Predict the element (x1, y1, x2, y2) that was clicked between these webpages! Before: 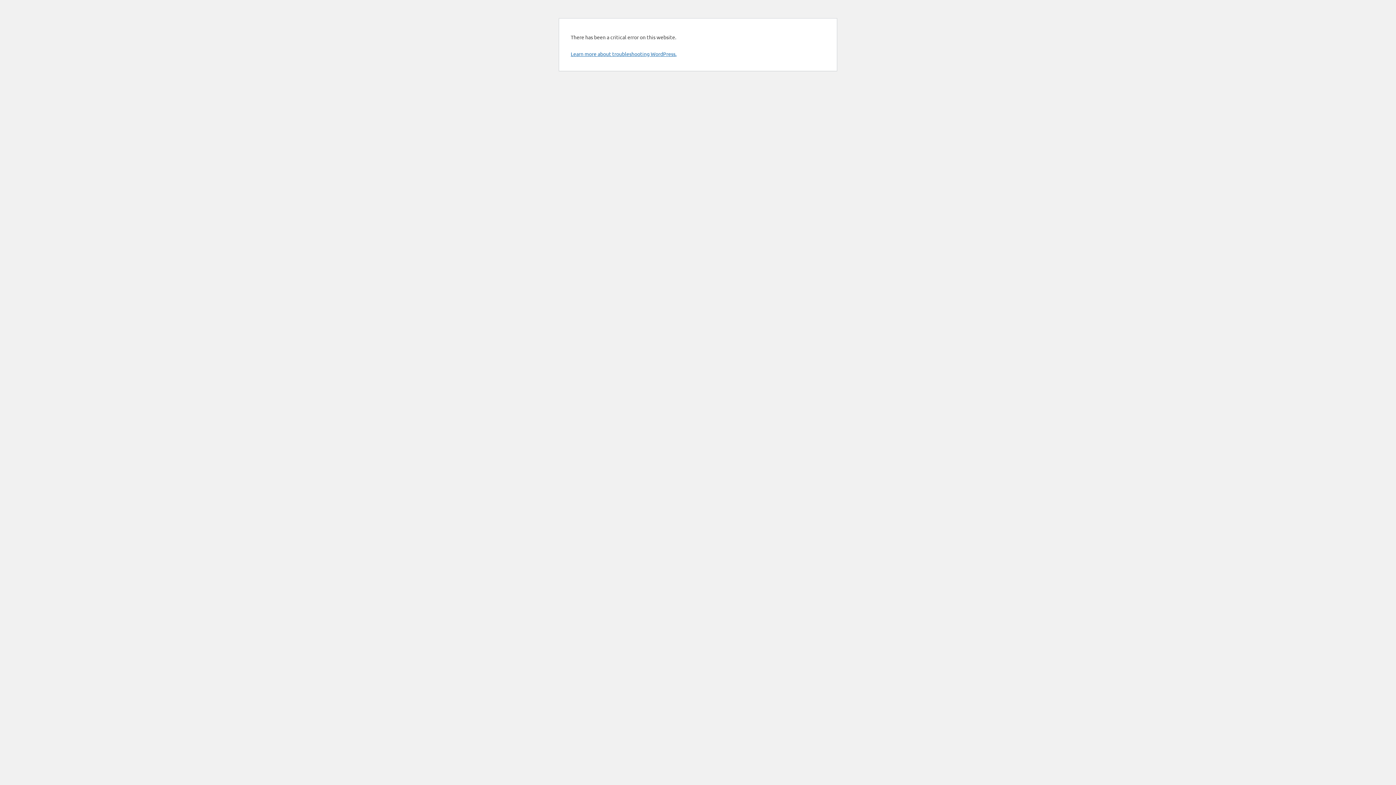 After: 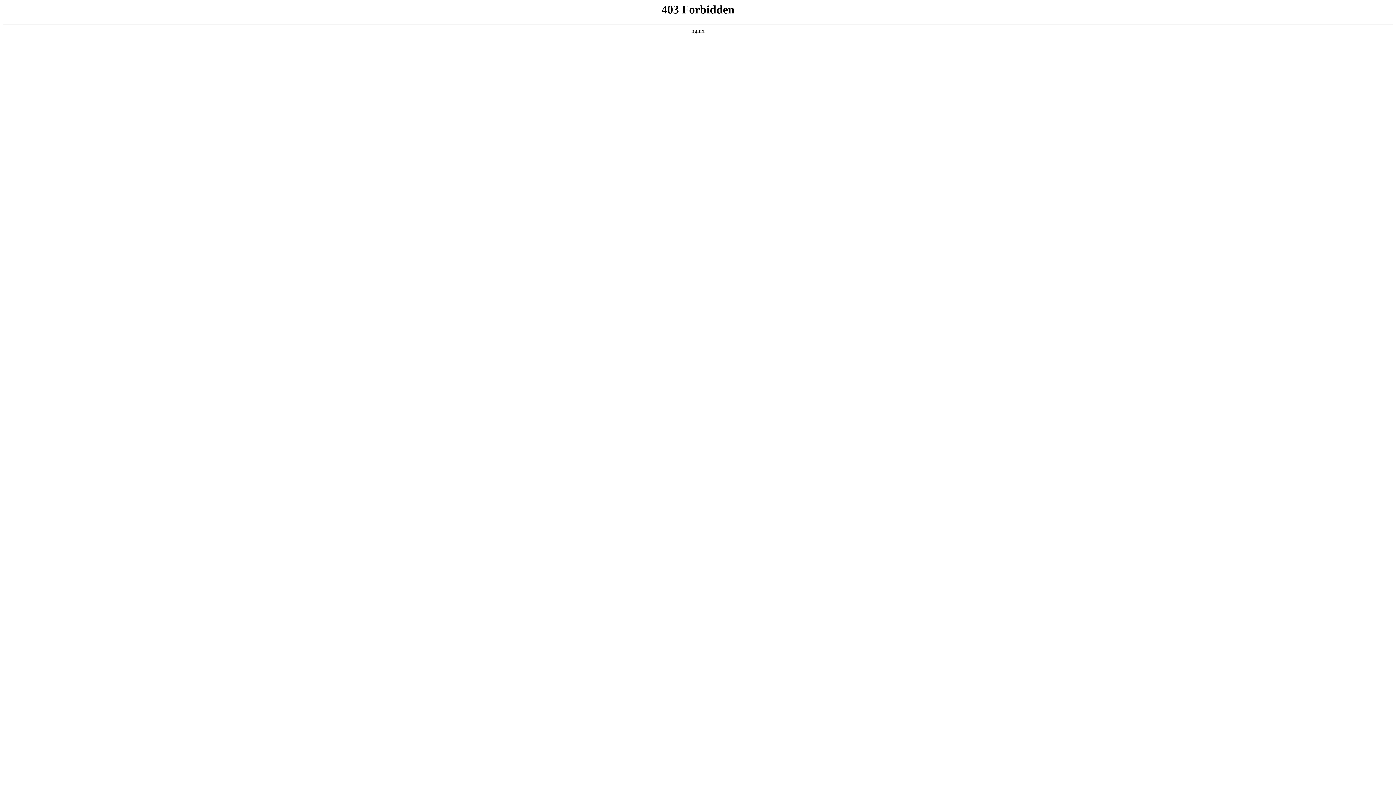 Action: bbox: (570, 50, 676, 57) label: Learn more about troubleshooting WordPress.